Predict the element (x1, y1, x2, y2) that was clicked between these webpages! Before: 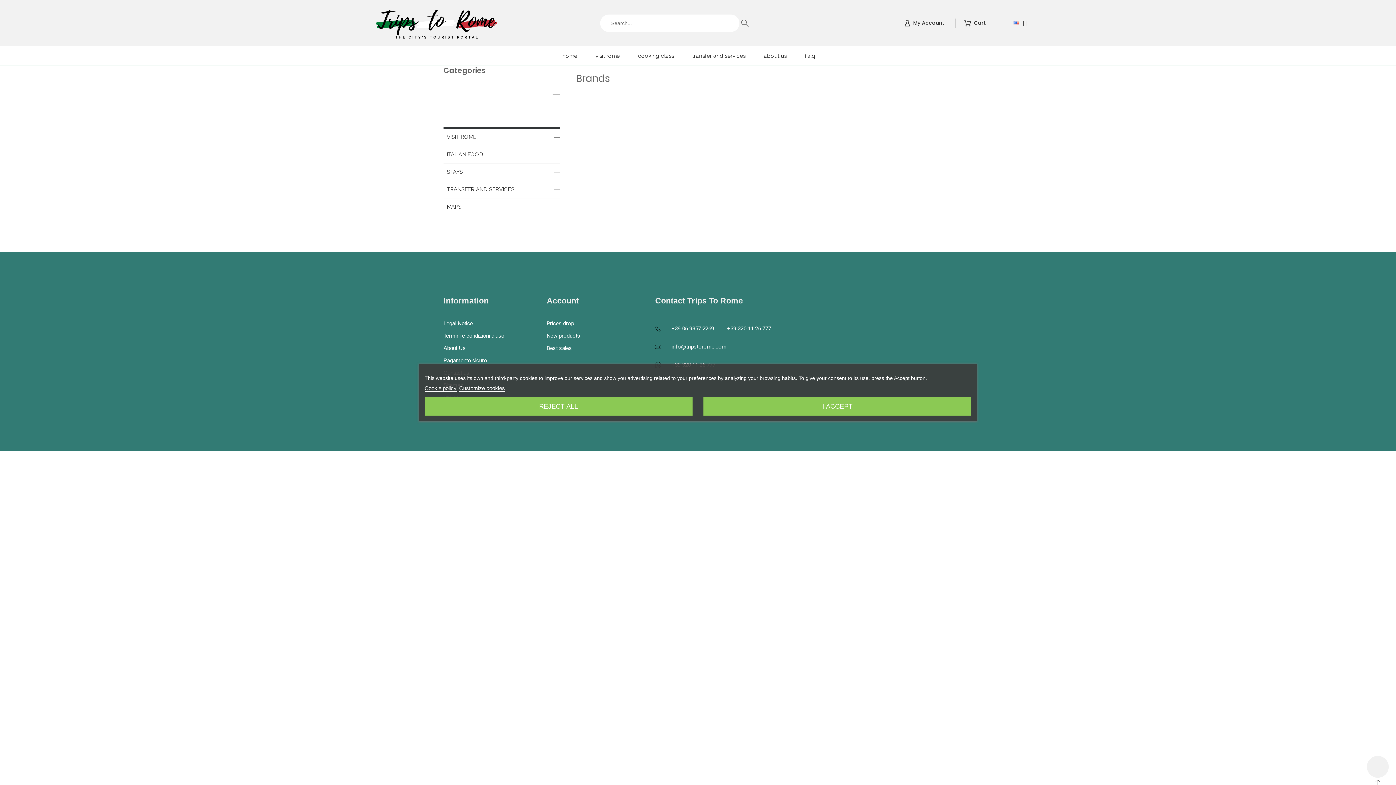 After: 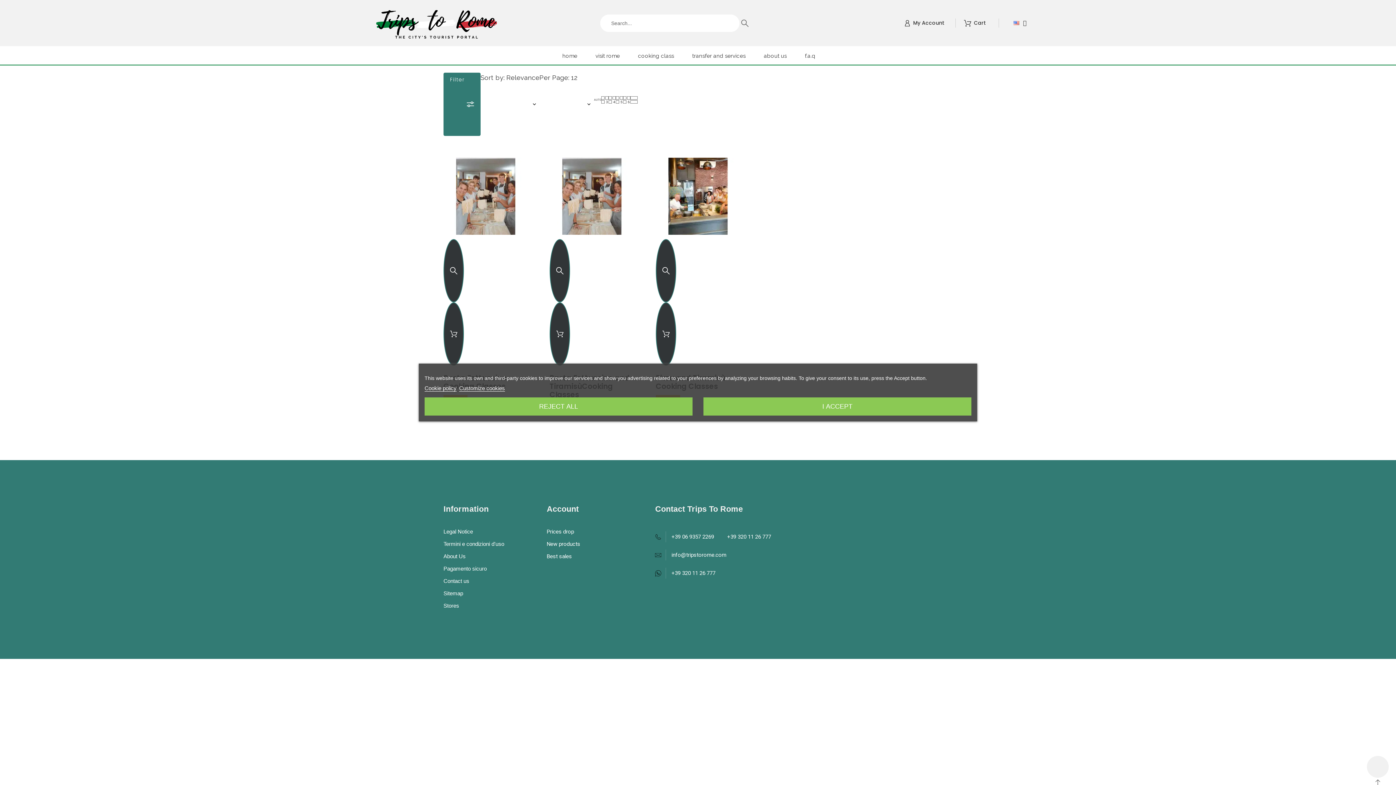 Action: label: cooking class bbox: (638, 51, 692, 61)